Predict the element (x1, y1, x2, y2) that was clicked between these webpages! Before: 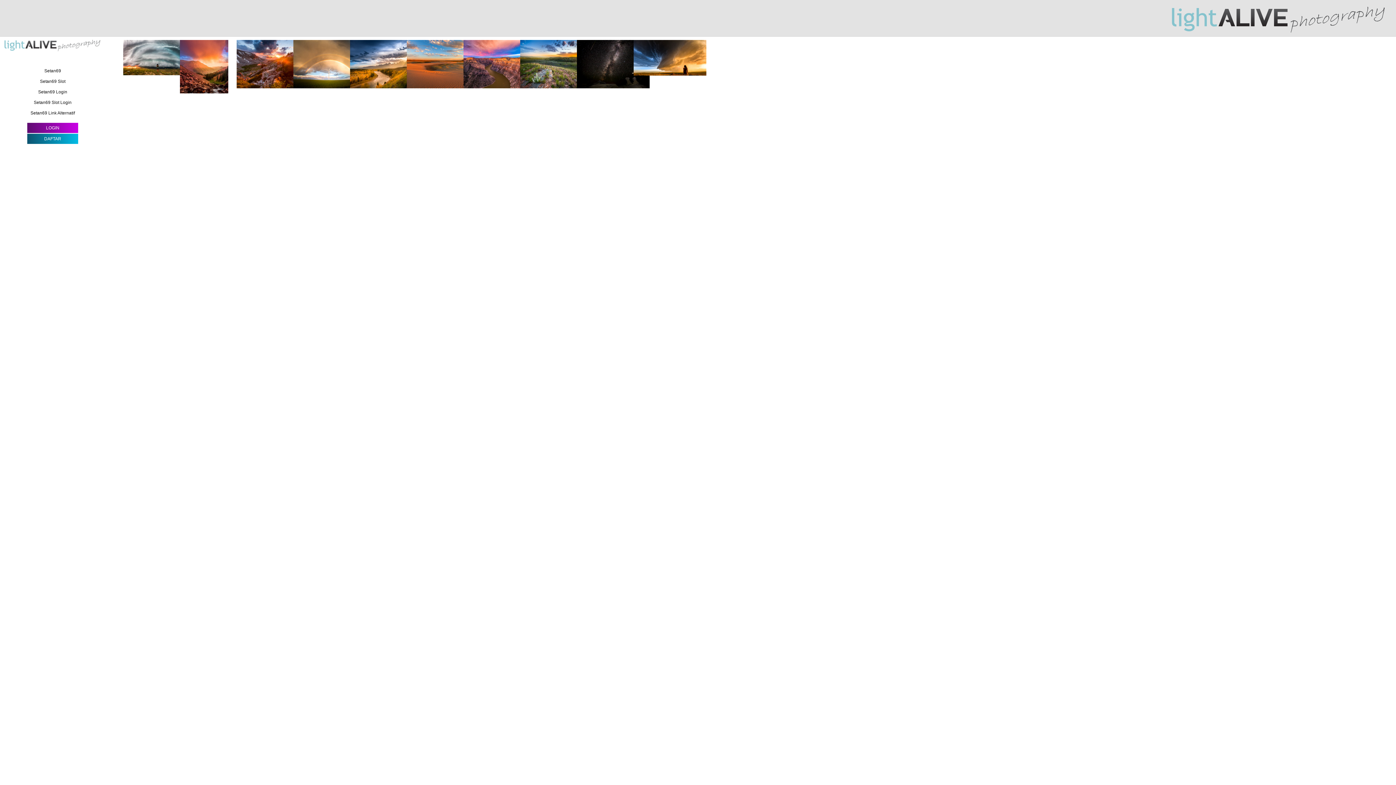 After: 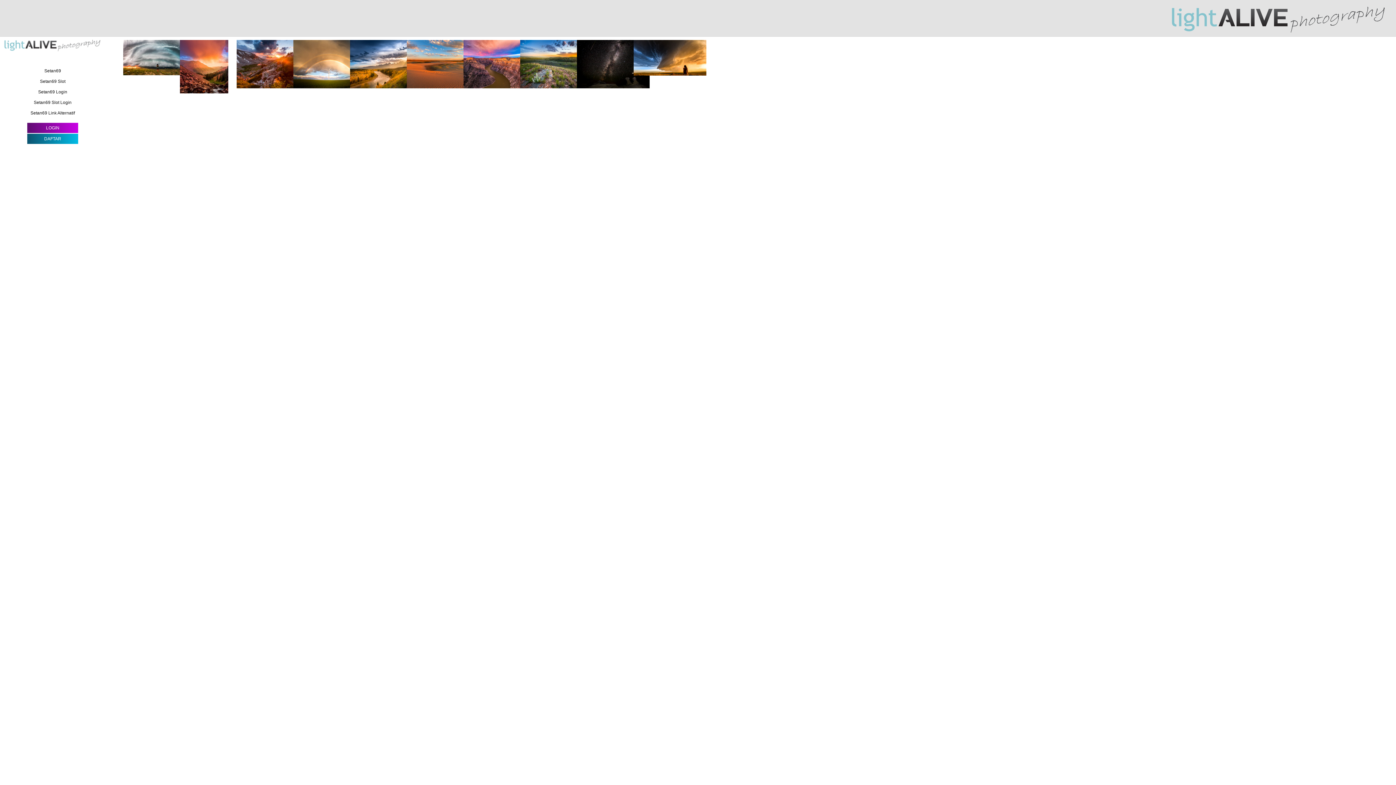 Action: bbox: (123, 40, 196, 75)